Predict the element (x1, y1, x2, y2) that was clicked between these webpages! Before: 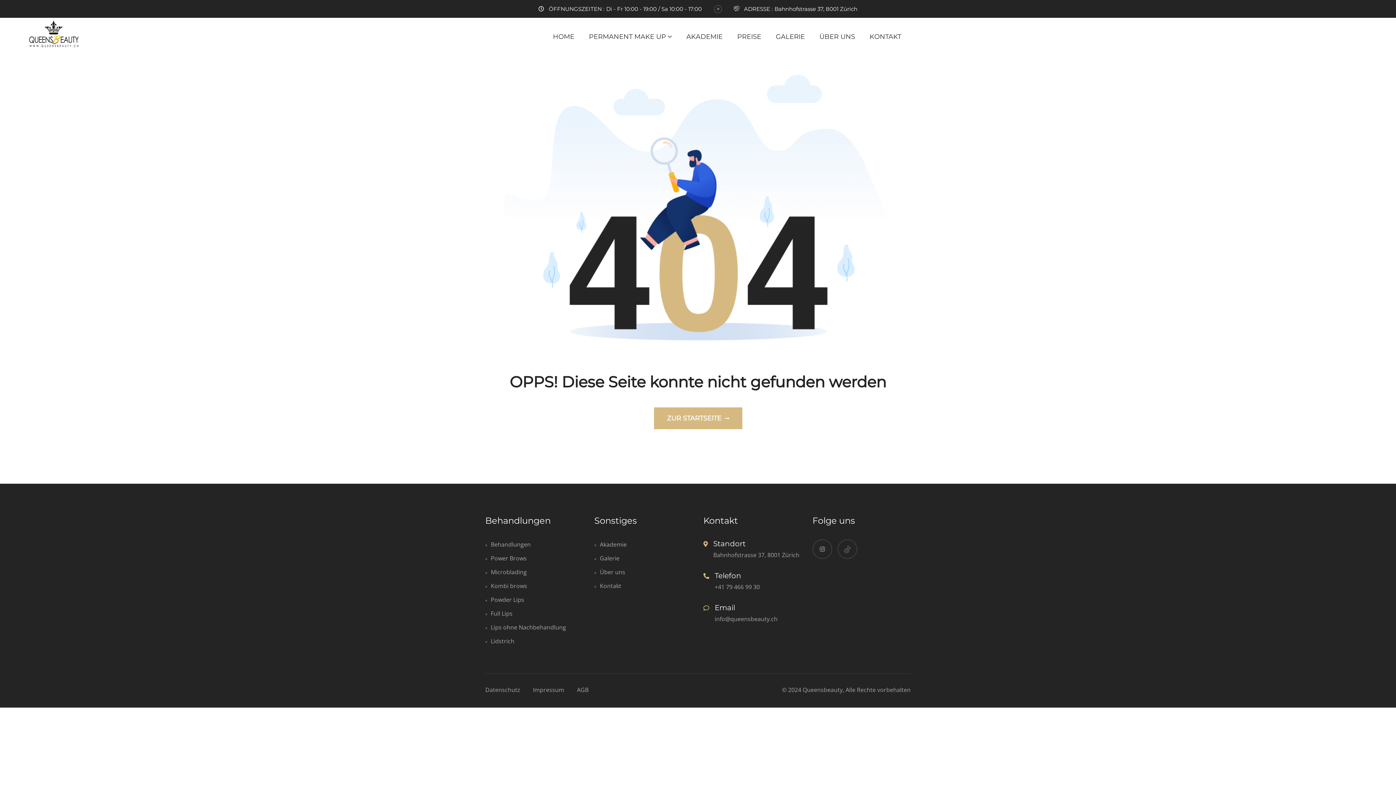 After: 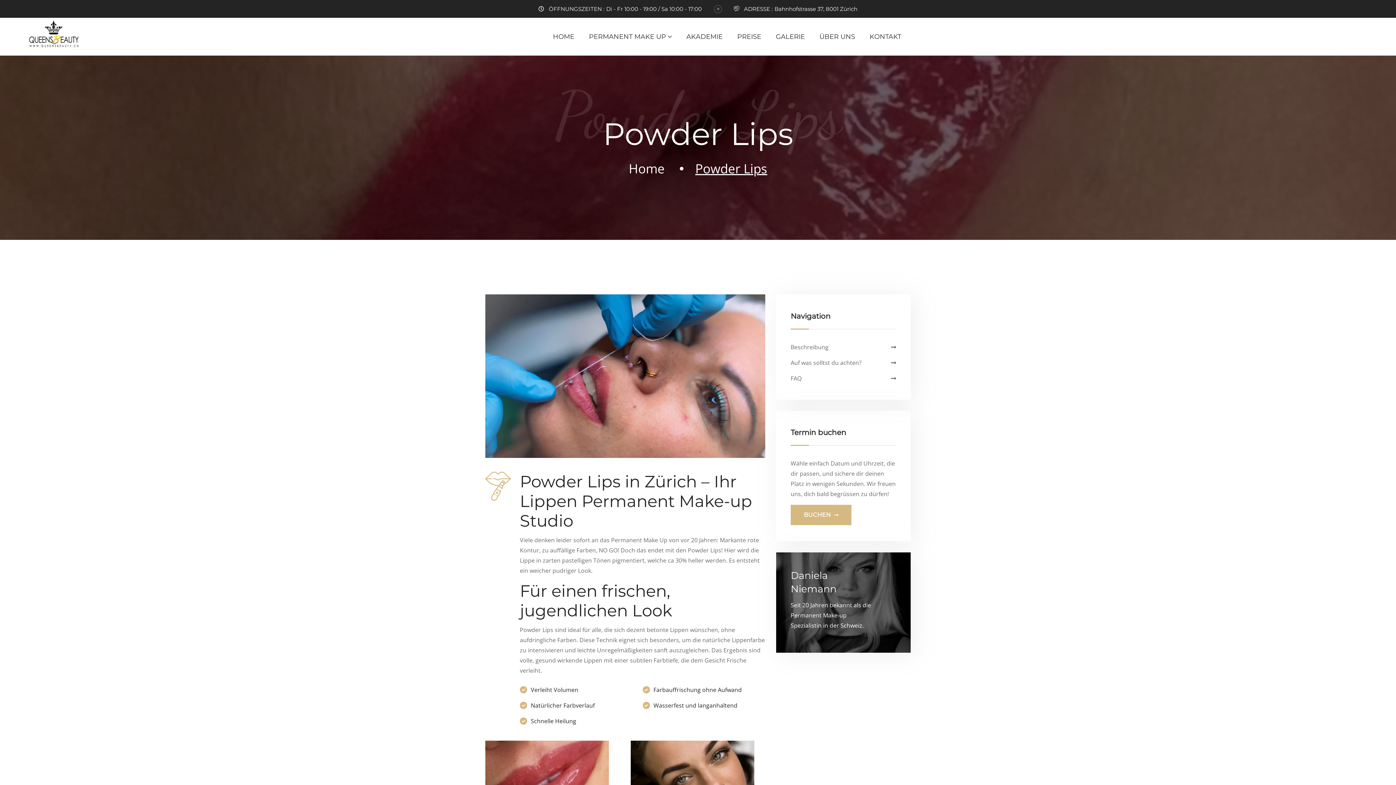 Action: bbox: (485, 594, 583, 605) label: Powder Lips